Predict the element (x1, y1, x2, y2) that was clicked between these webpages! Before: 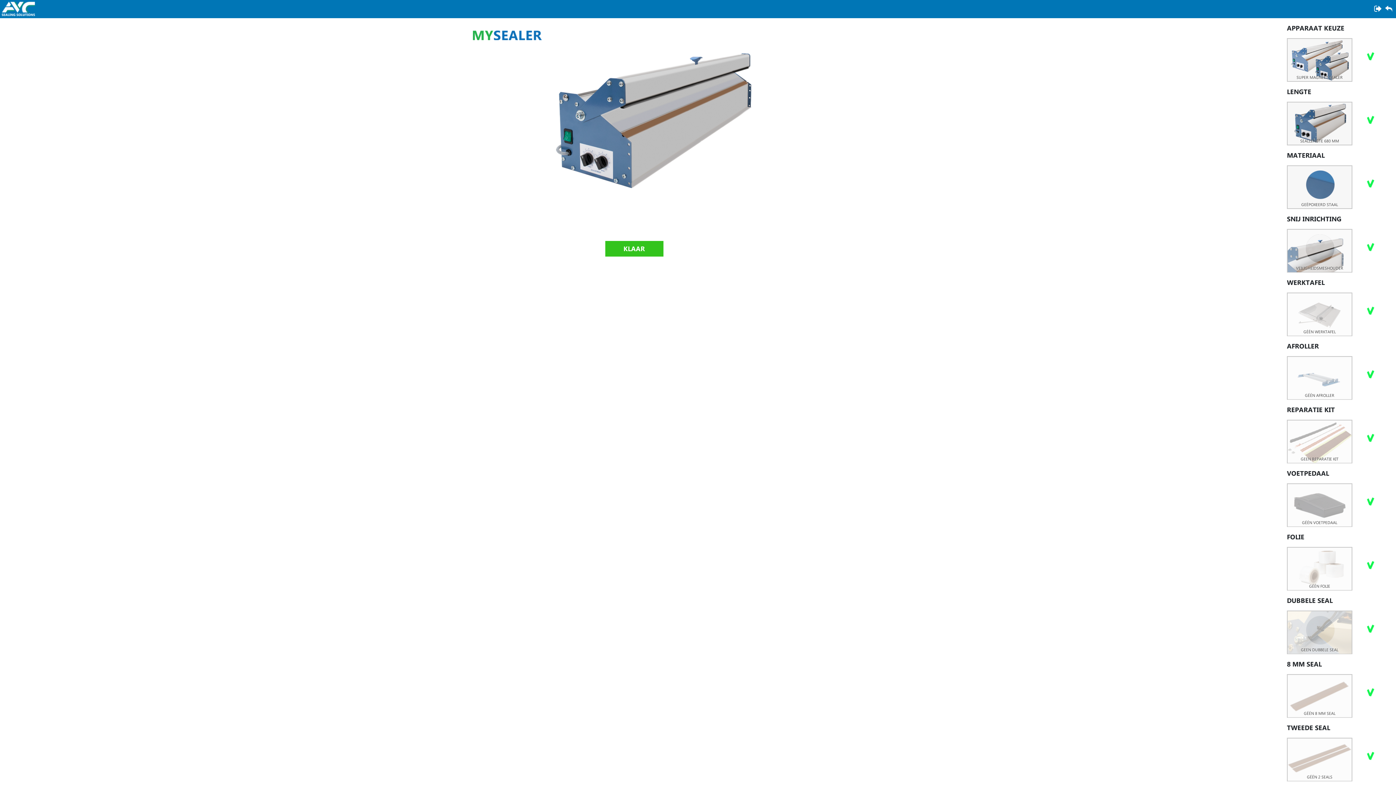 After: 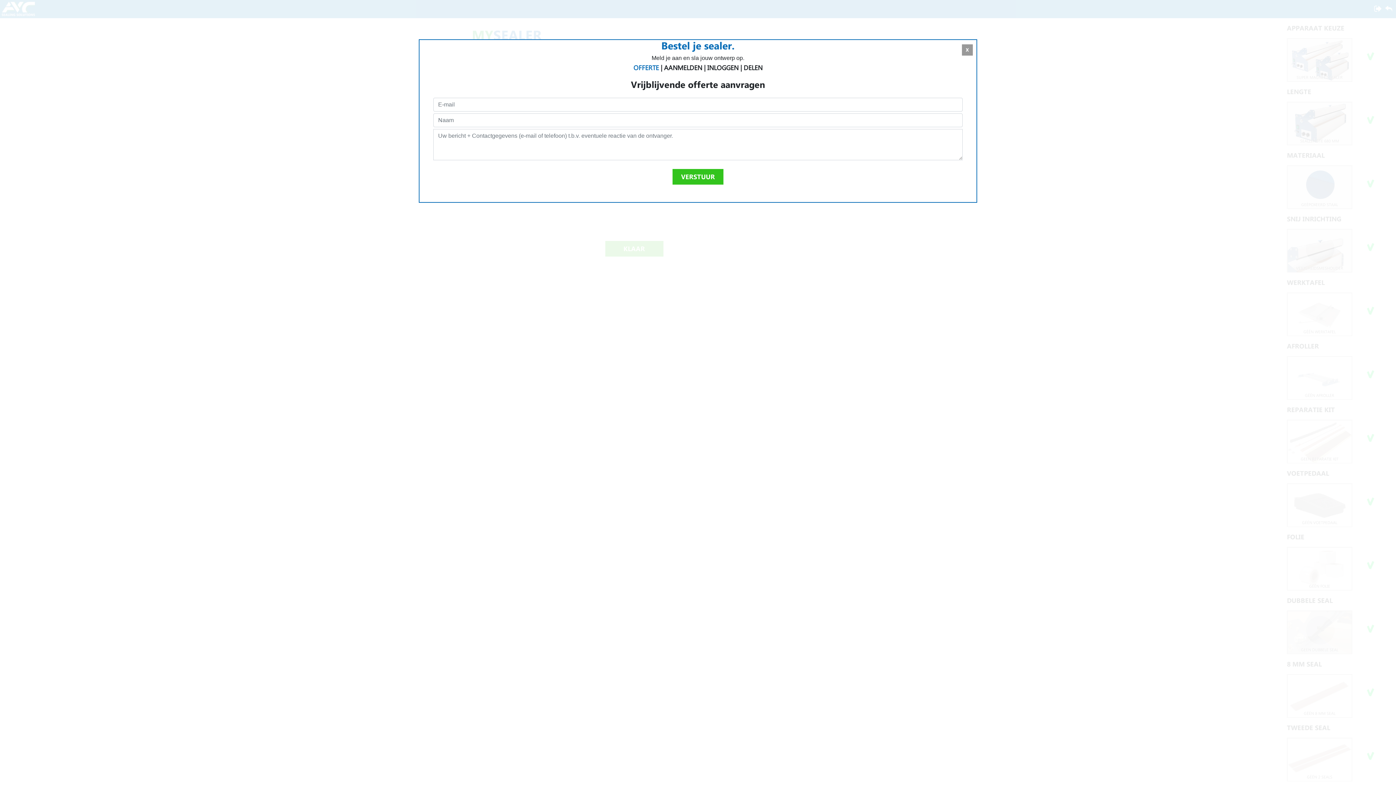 Action: label: KLAAR bbox: (605, 241, 663, 256)